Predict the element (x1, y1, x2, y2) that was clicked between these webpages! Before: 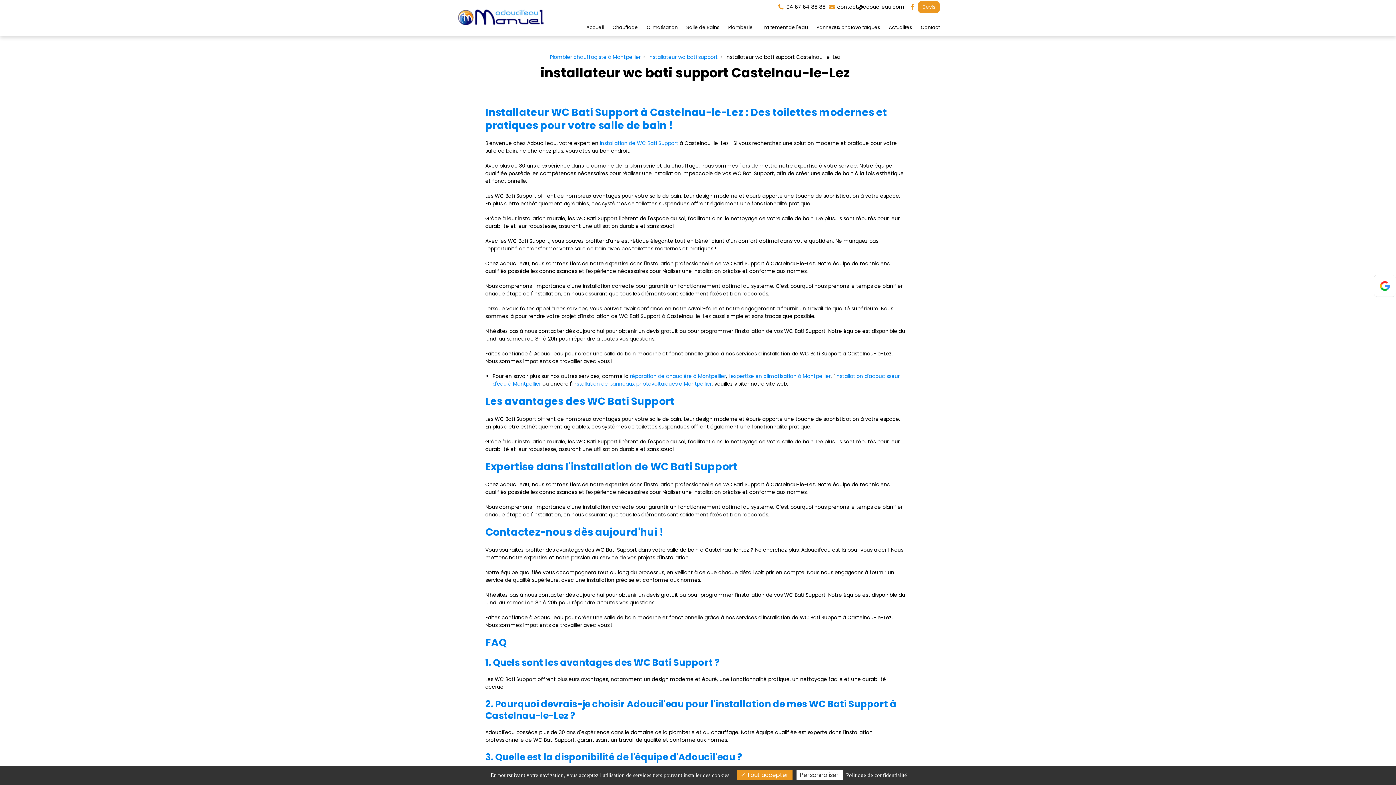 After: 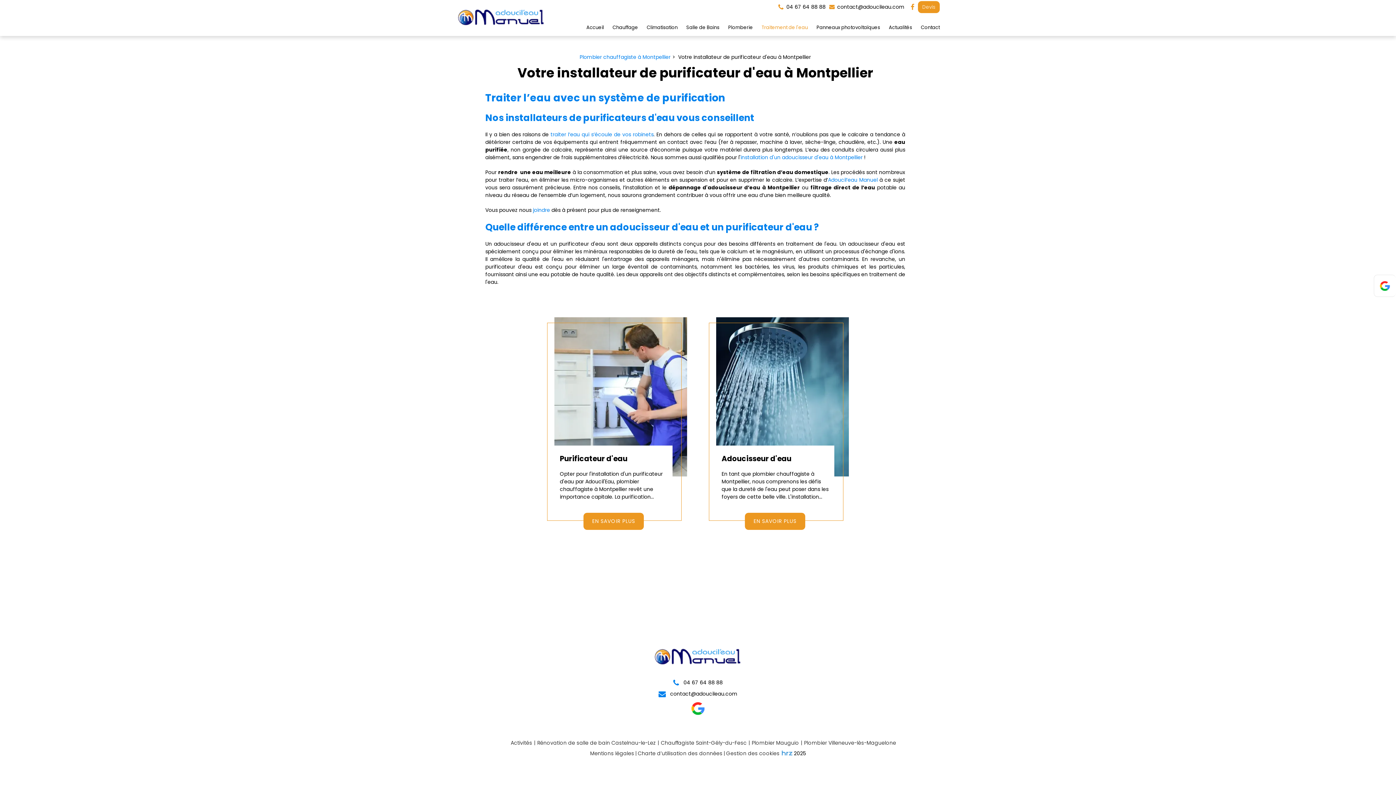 Action: label: Traitement de l'eau bbox: (757, 20, 812, 34)